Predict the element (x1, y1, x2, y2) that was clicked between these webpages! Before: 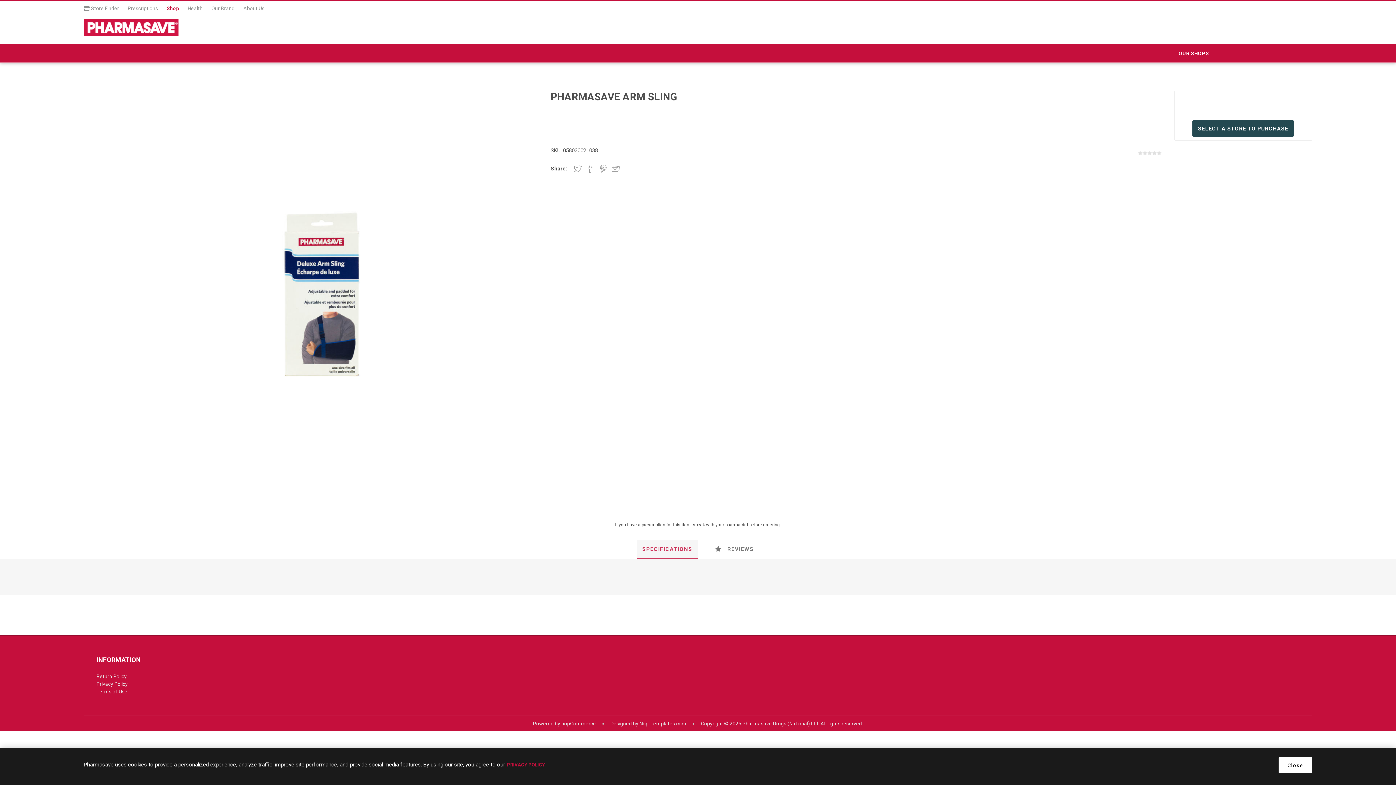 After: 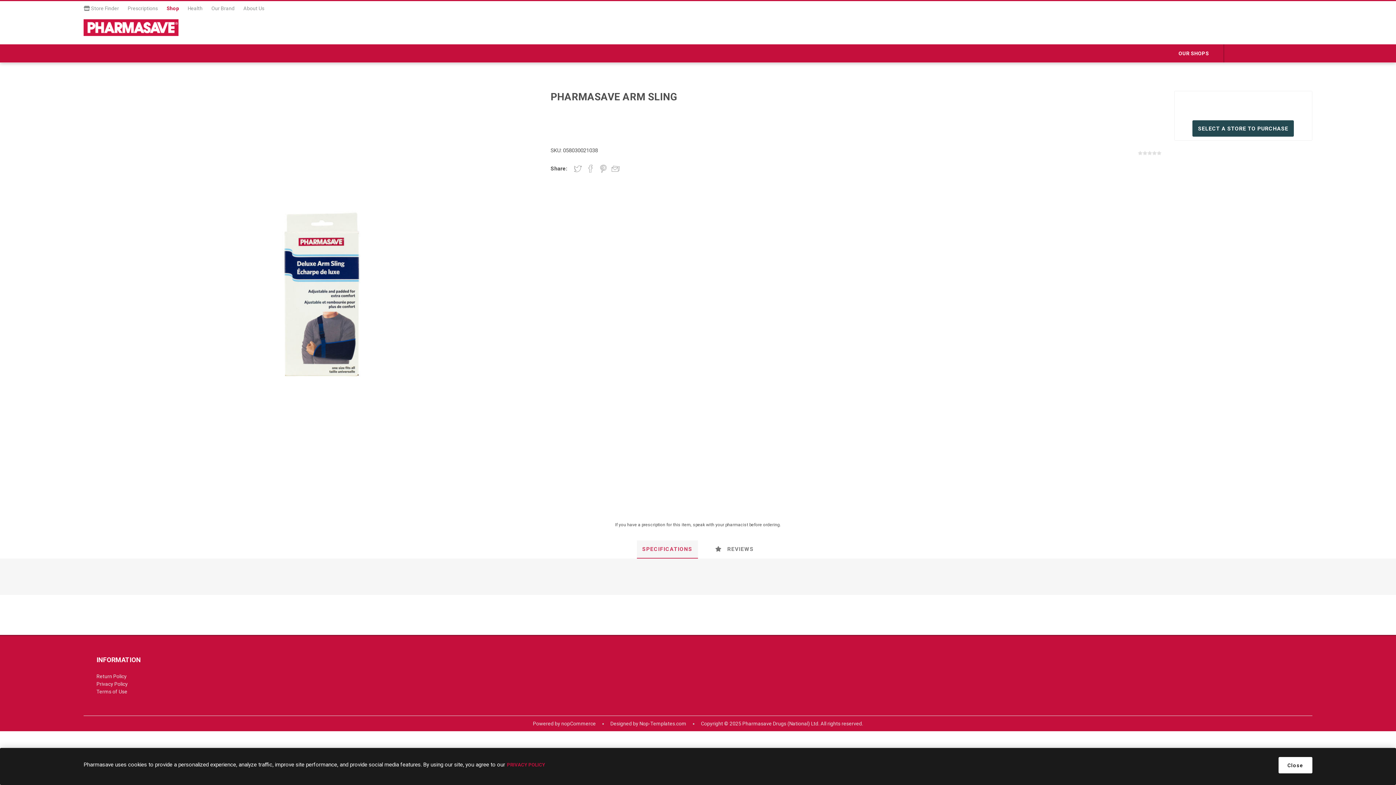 Action: label: PRIVACY POLICY bbox: (507, 761, 545, 768)